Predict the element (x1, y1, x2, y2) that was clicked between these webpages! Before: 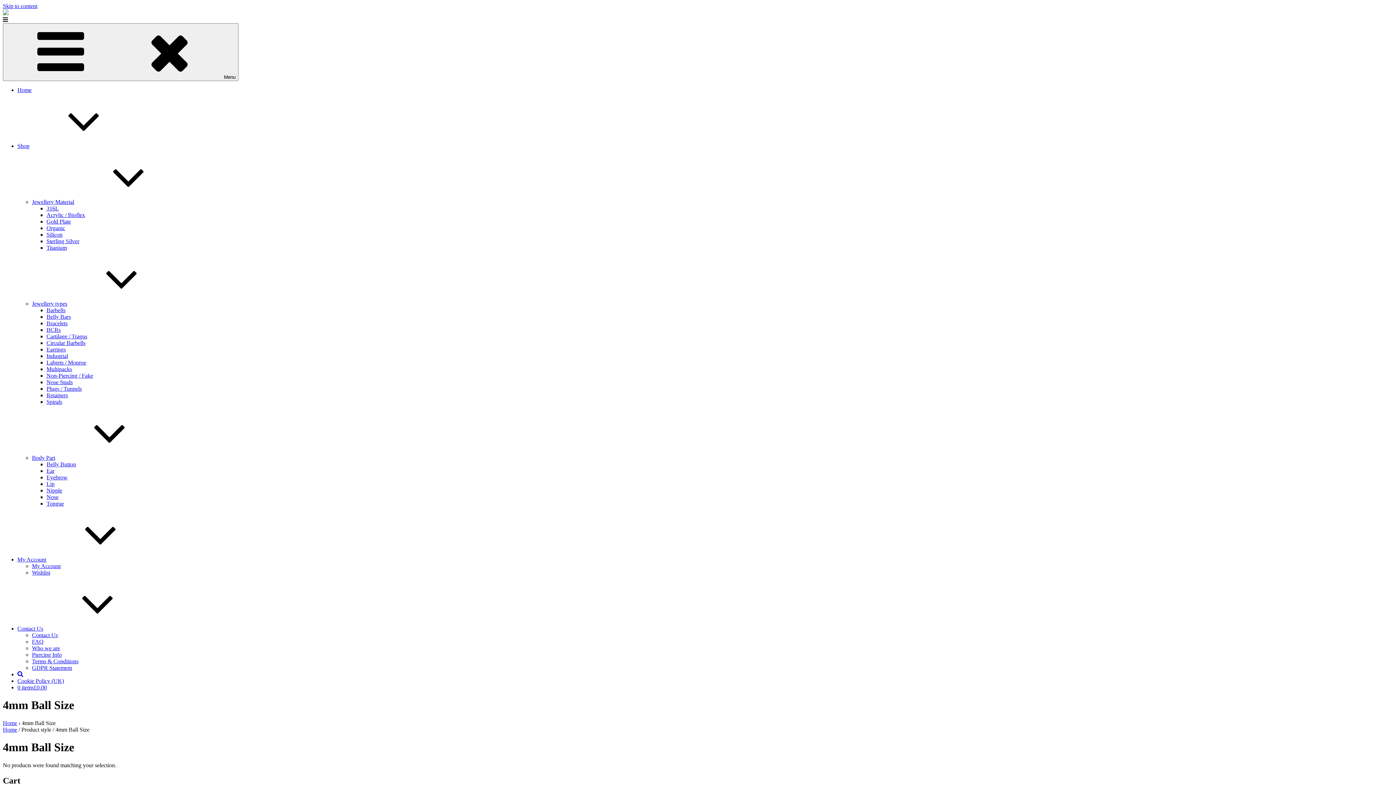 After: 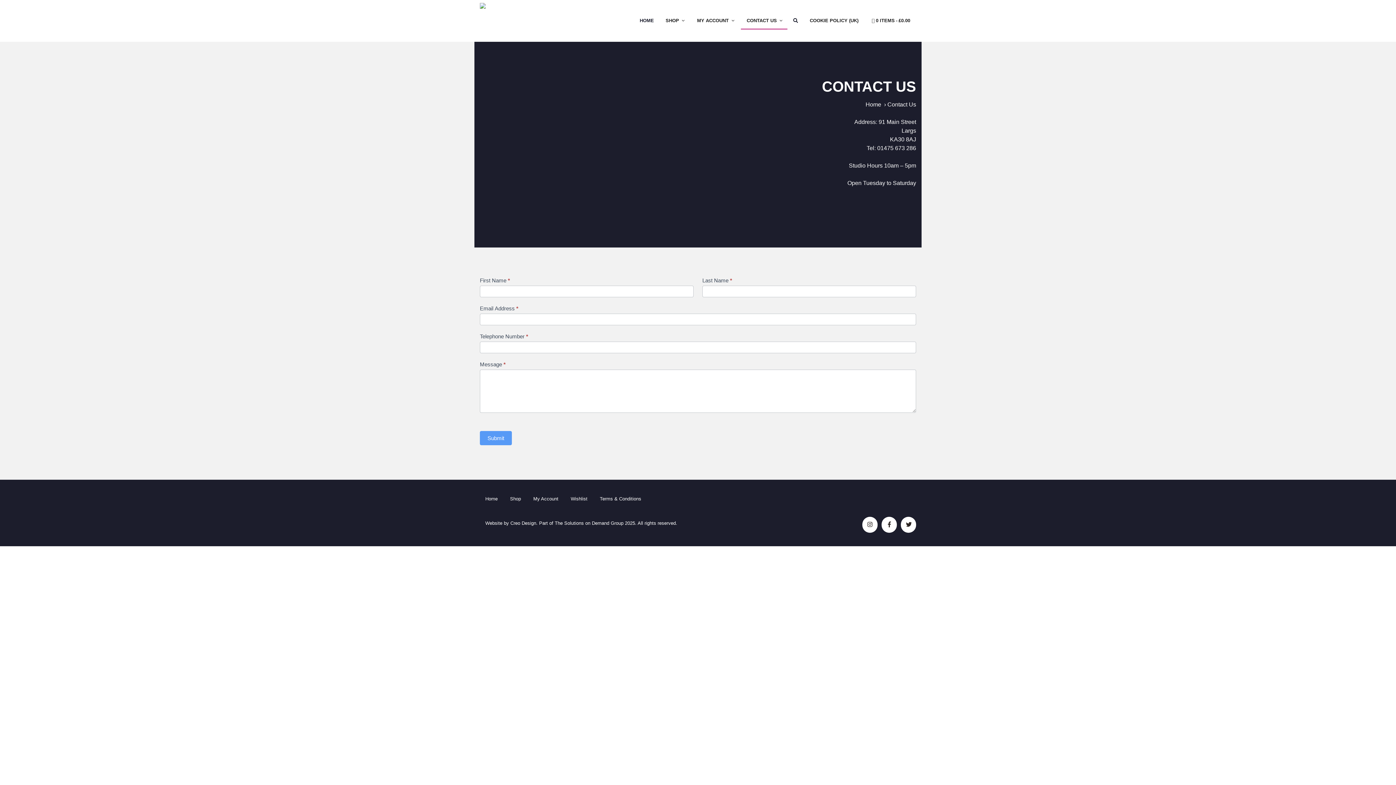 Action: bbox: (32, 631, 57, 637) label: Contact Us